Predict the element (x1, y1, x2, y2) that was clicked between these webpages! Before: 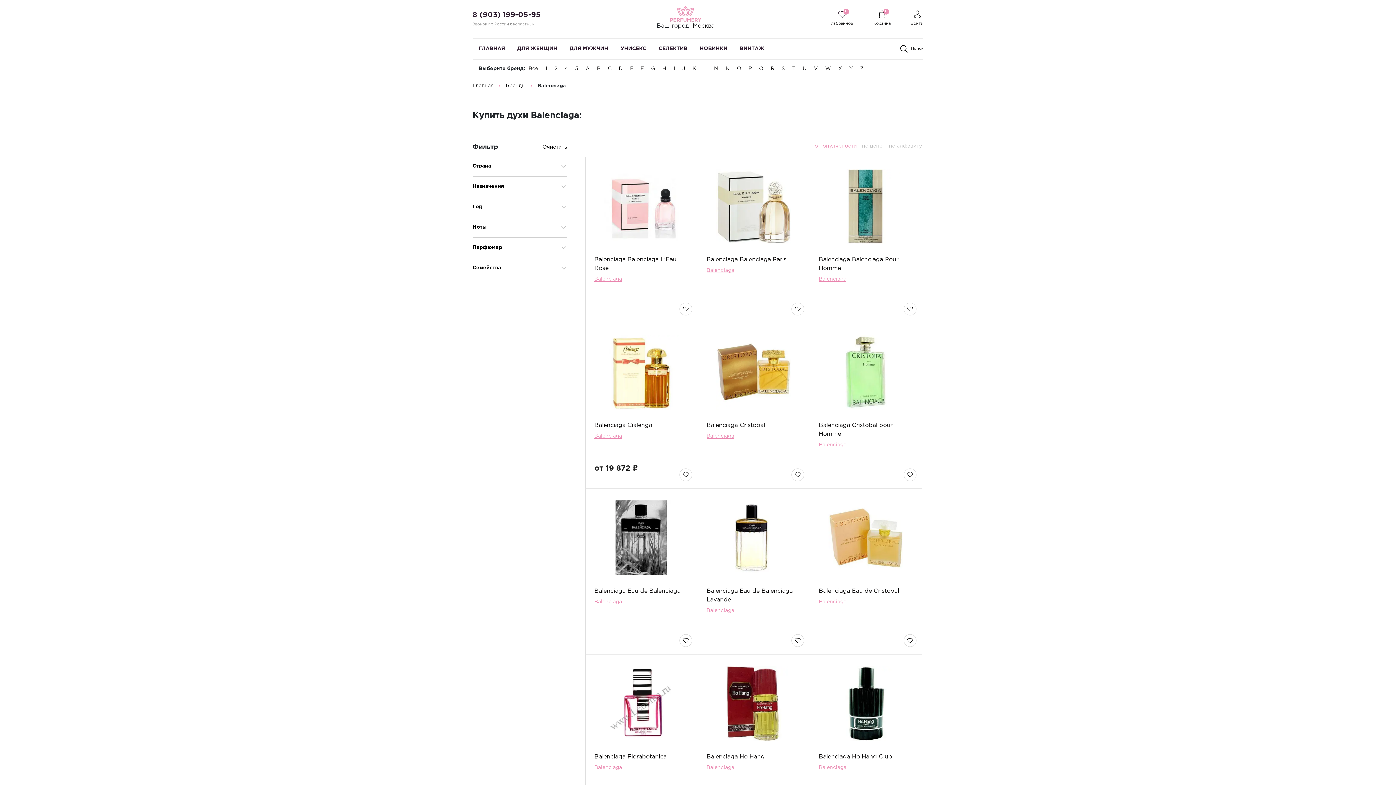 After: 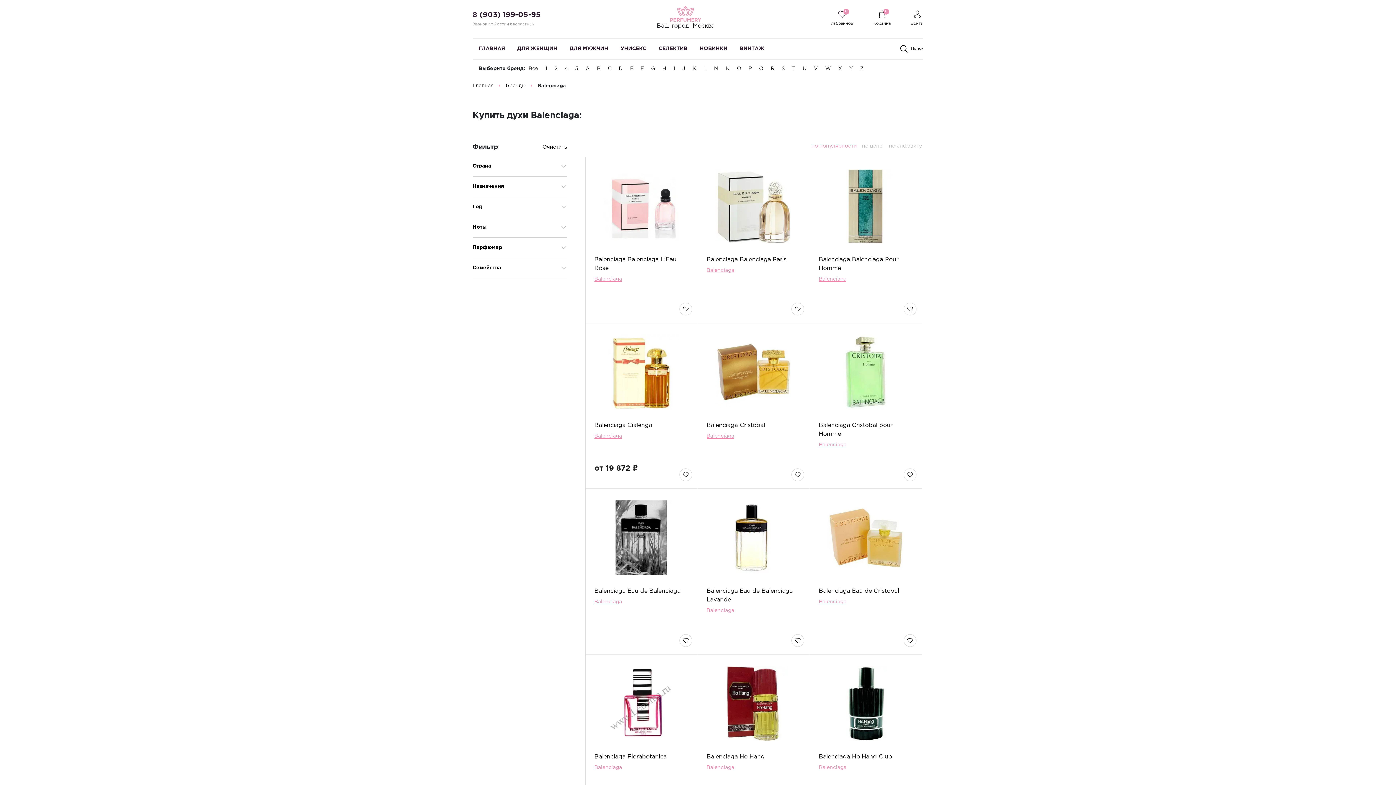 Action: bbox: (594, 434, 622, 438) label: Balenciaga